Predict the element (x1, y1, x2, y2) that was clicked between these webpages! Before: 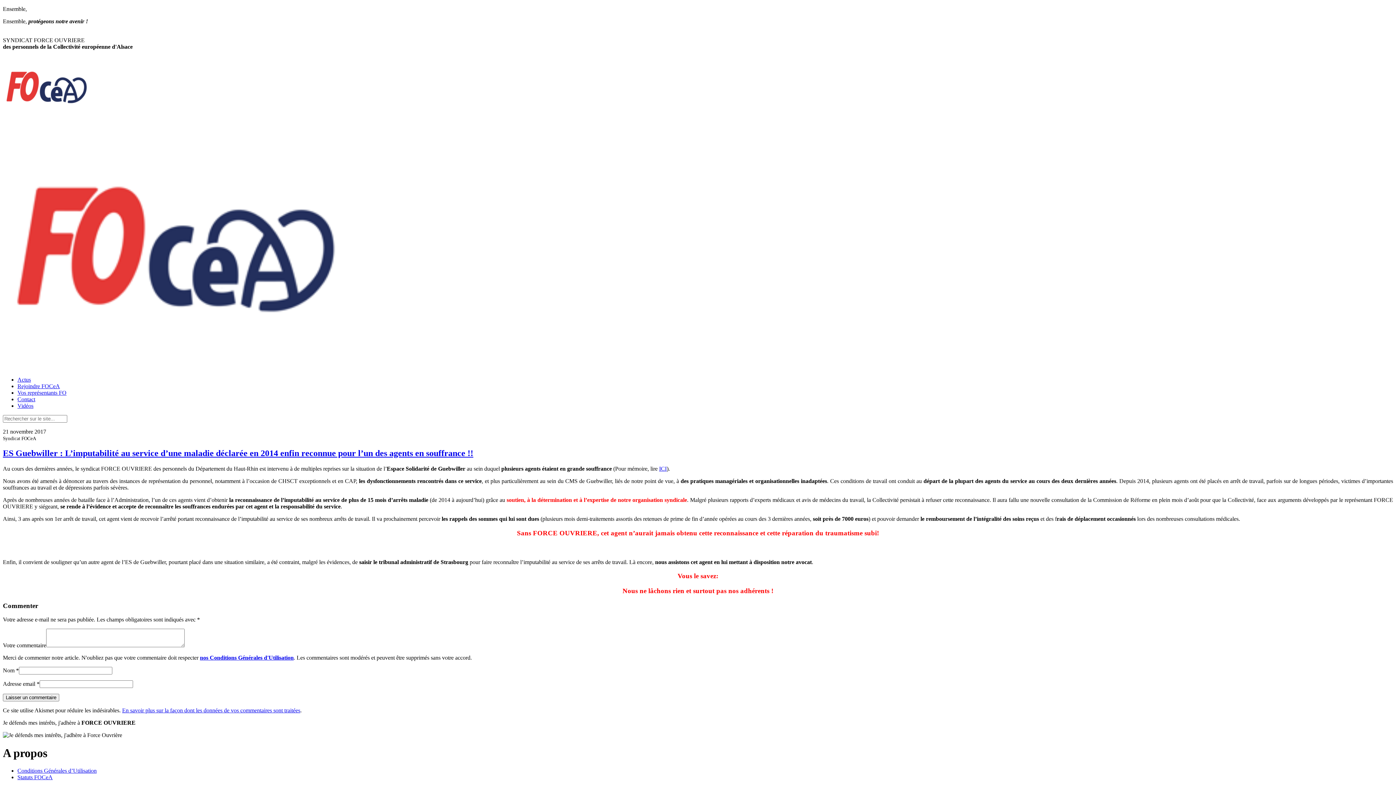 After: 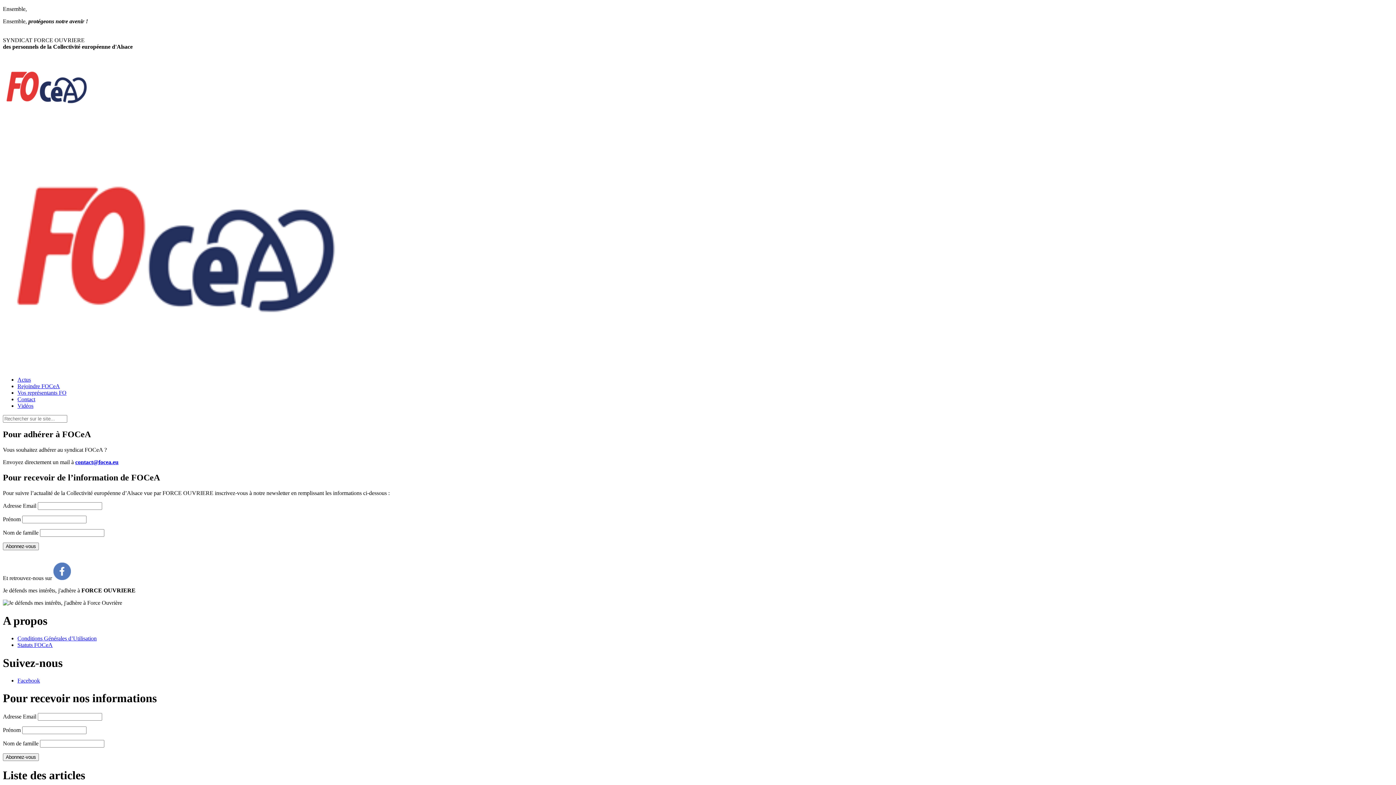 Action: label: Rejoindre FOCeA bbox: (17, 383, 60, 389)